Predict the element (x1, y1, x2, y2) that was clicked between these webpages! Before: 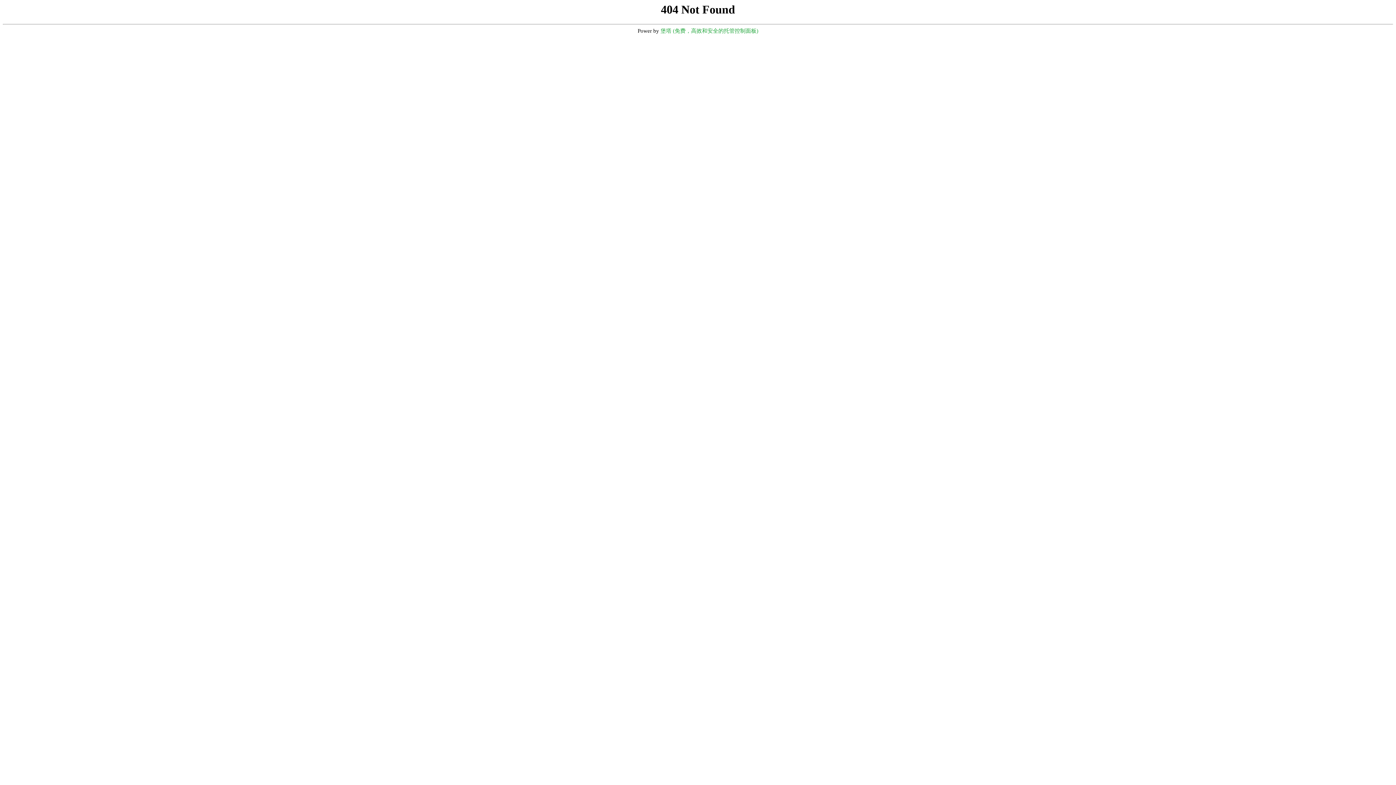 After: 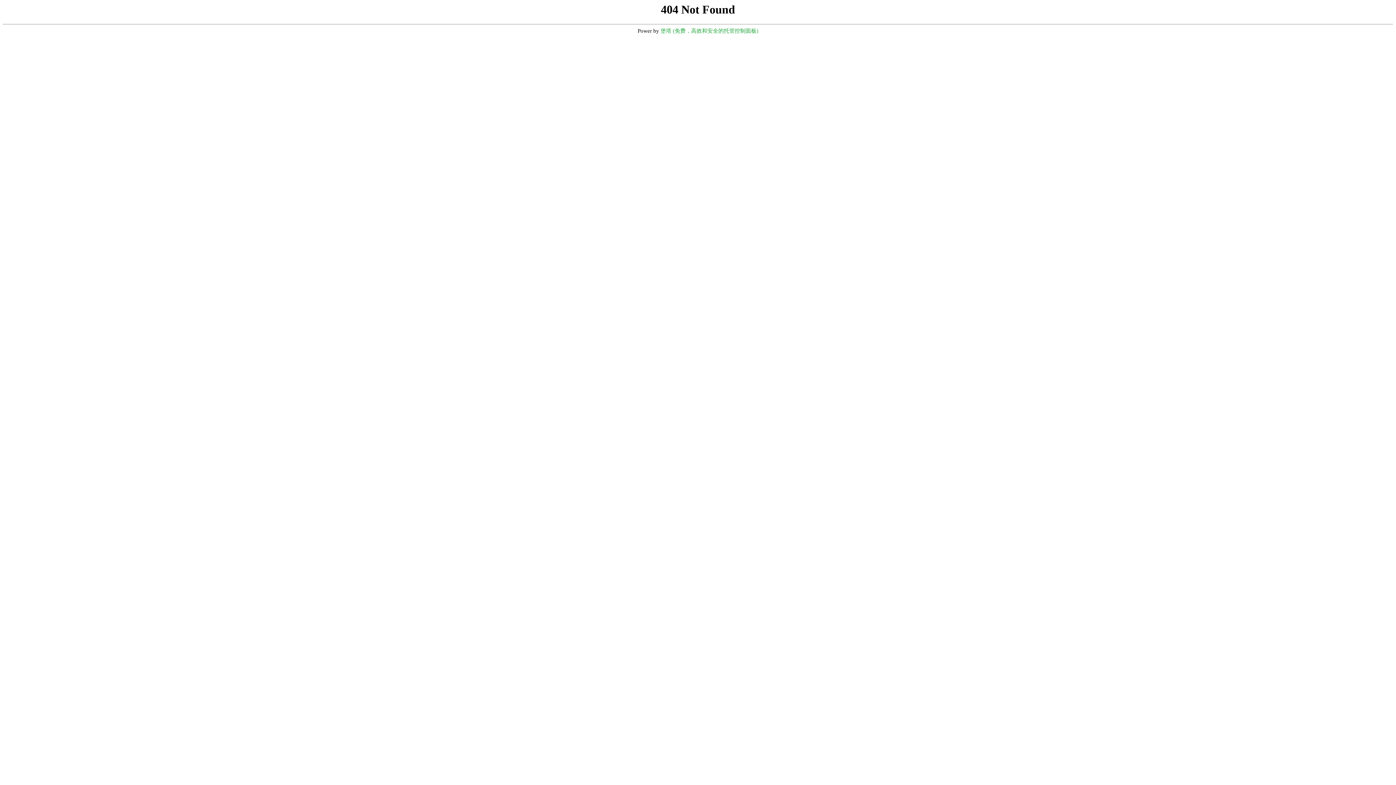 Action: label: 堡塔 (免费，高效和安全的托管控制面板) bbox: (660, 28, 758, 33)